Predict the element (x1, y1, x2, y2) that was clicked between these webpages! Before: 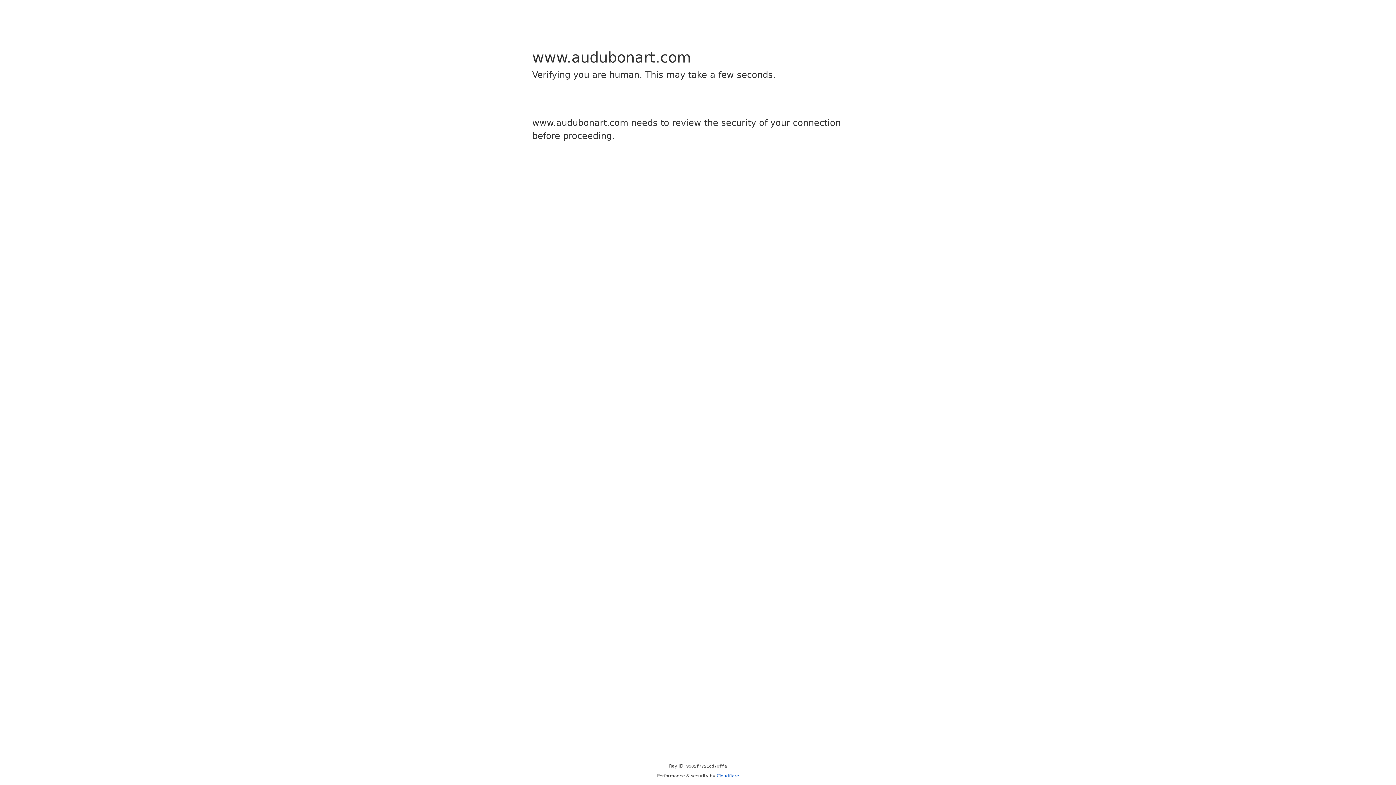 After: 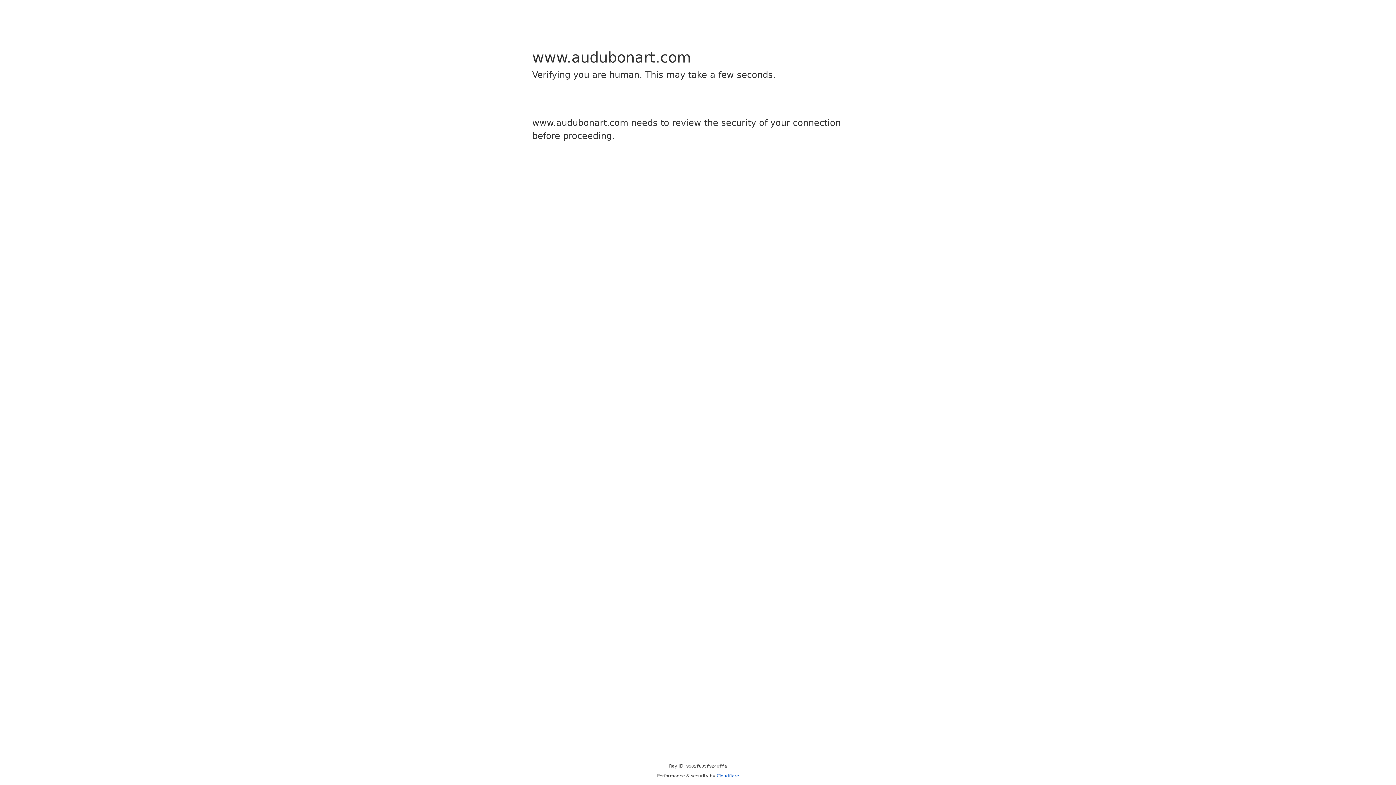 Action: bbox: (716, 773, 739, 778) label: Cloudflare